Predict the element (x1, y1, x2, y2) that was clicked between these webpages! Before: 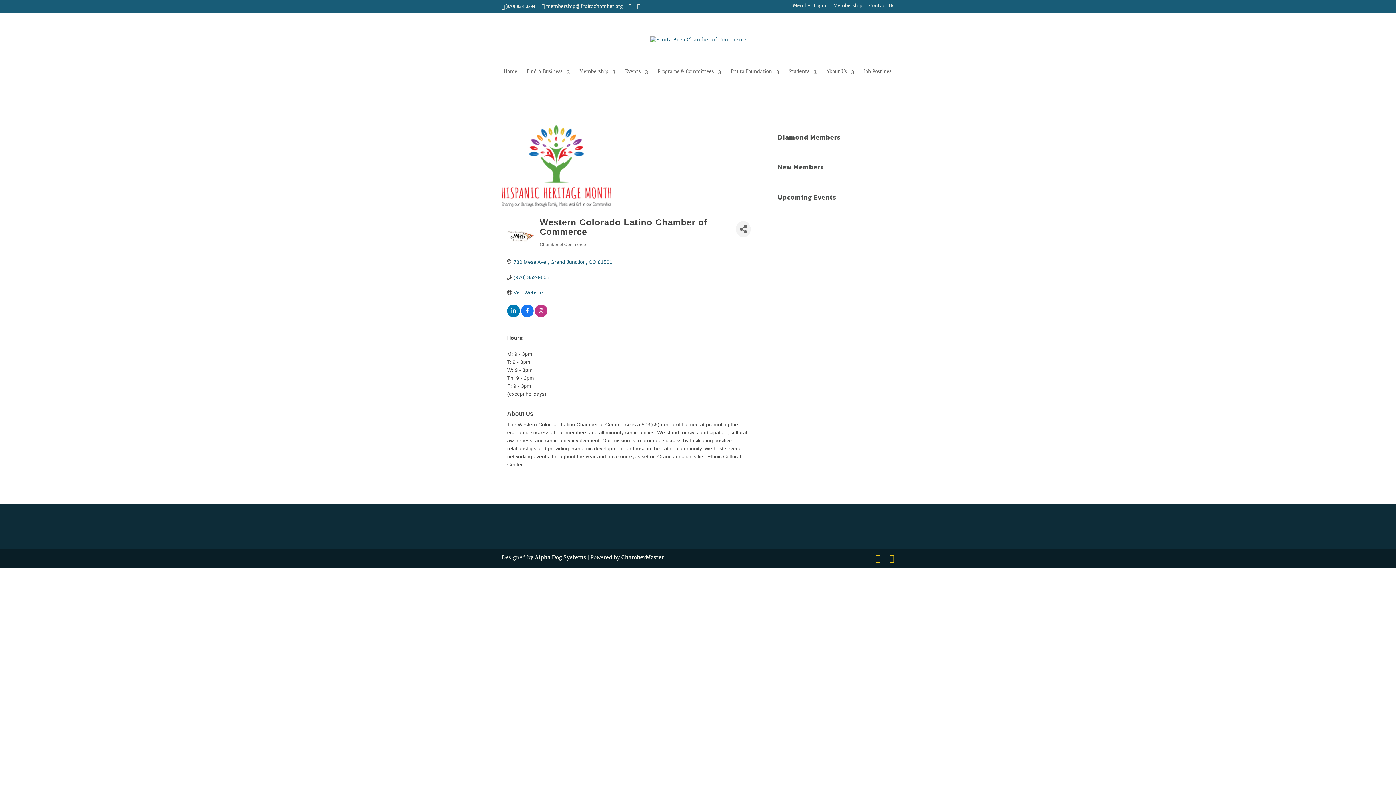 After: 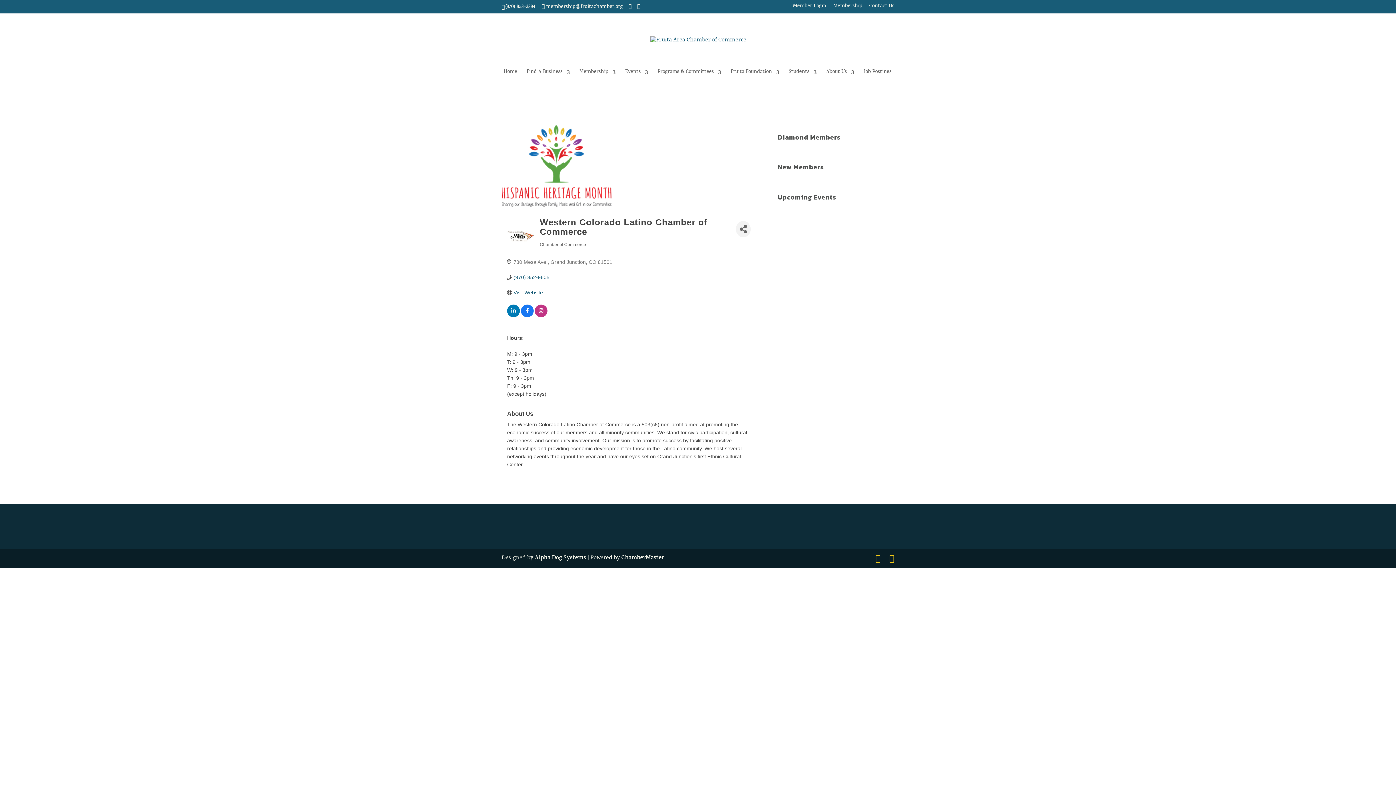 Action: label: 730 Mesa Ave. Grand Junction CO 81501 bbox: (513, 259, 612, 265)